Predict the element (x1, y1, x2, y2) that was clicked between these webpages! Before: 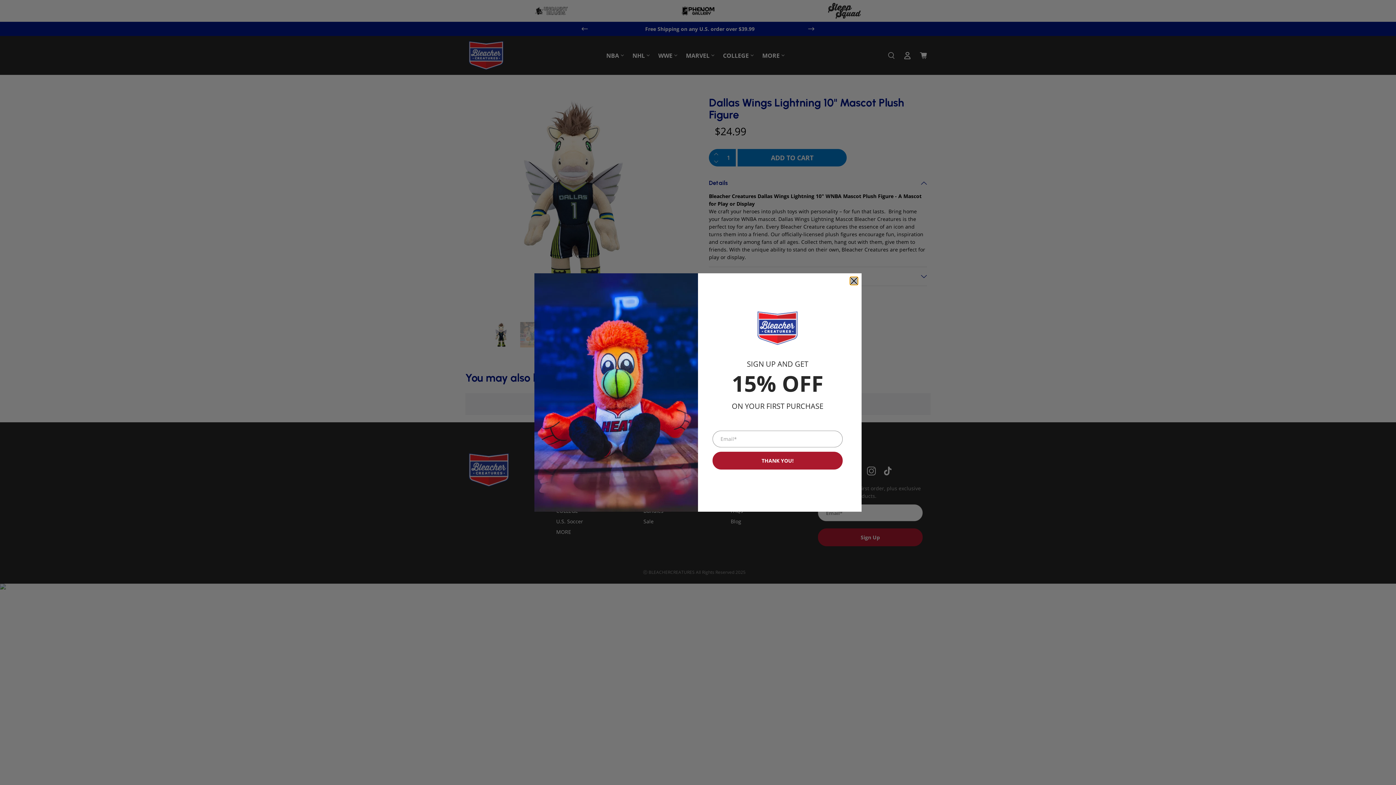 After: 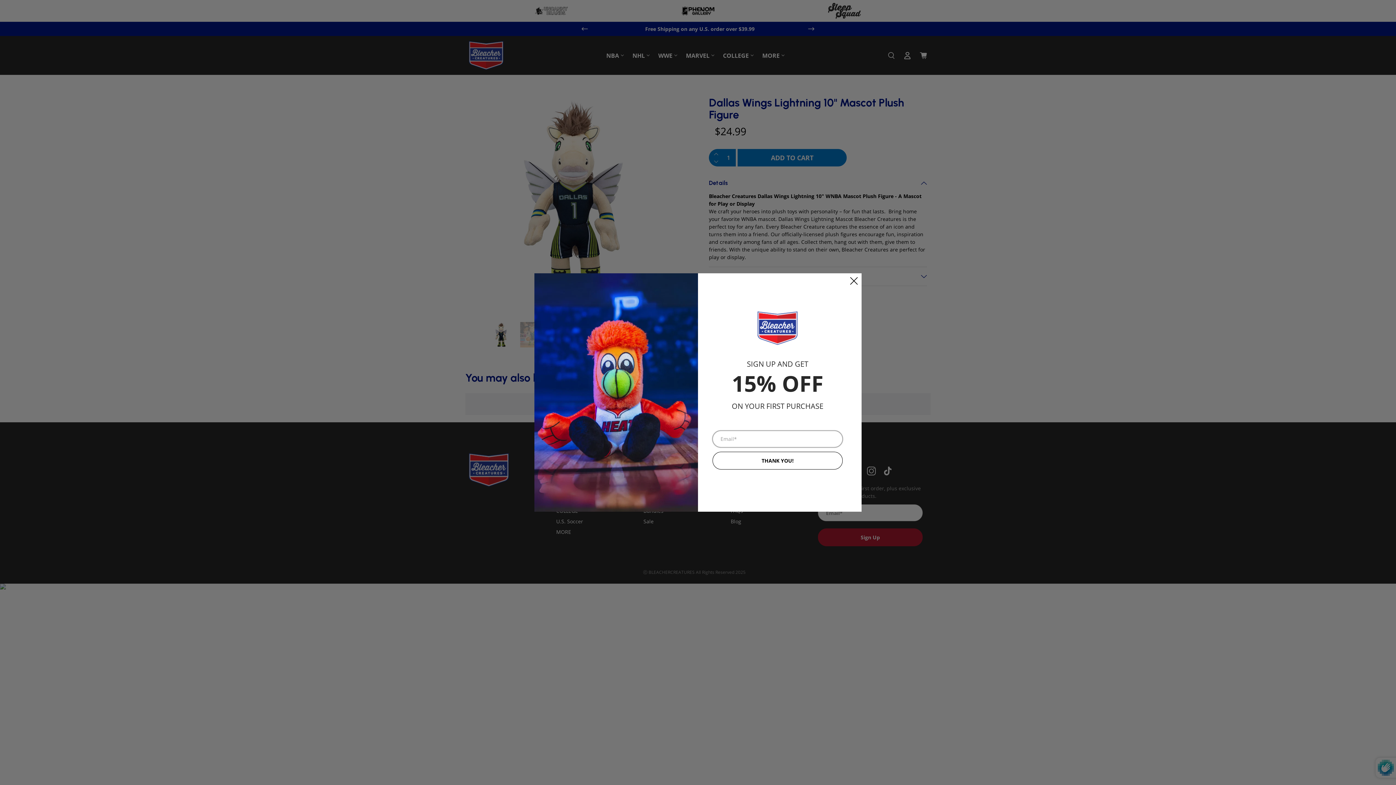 Action: bbox: (712, 451, 842, 469) label: THANK YOU!